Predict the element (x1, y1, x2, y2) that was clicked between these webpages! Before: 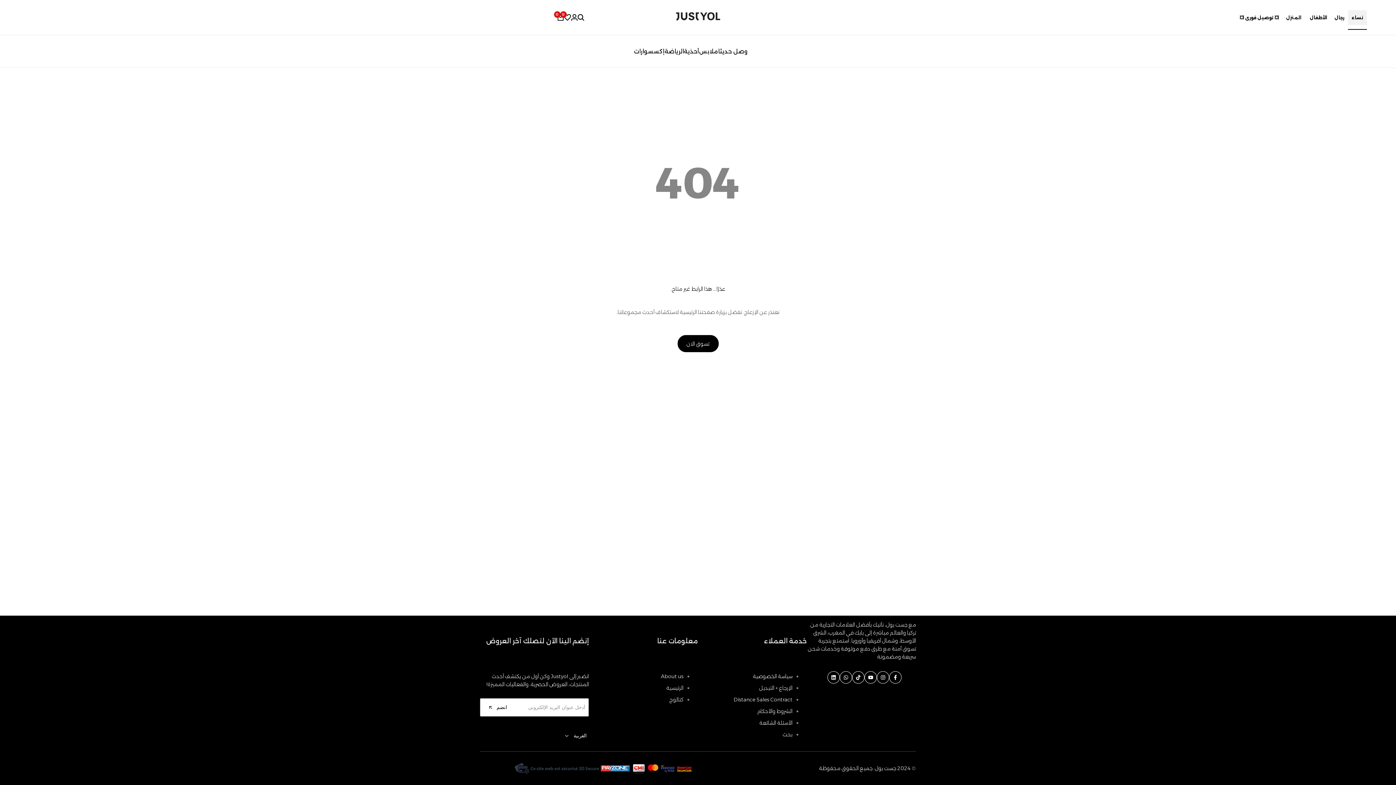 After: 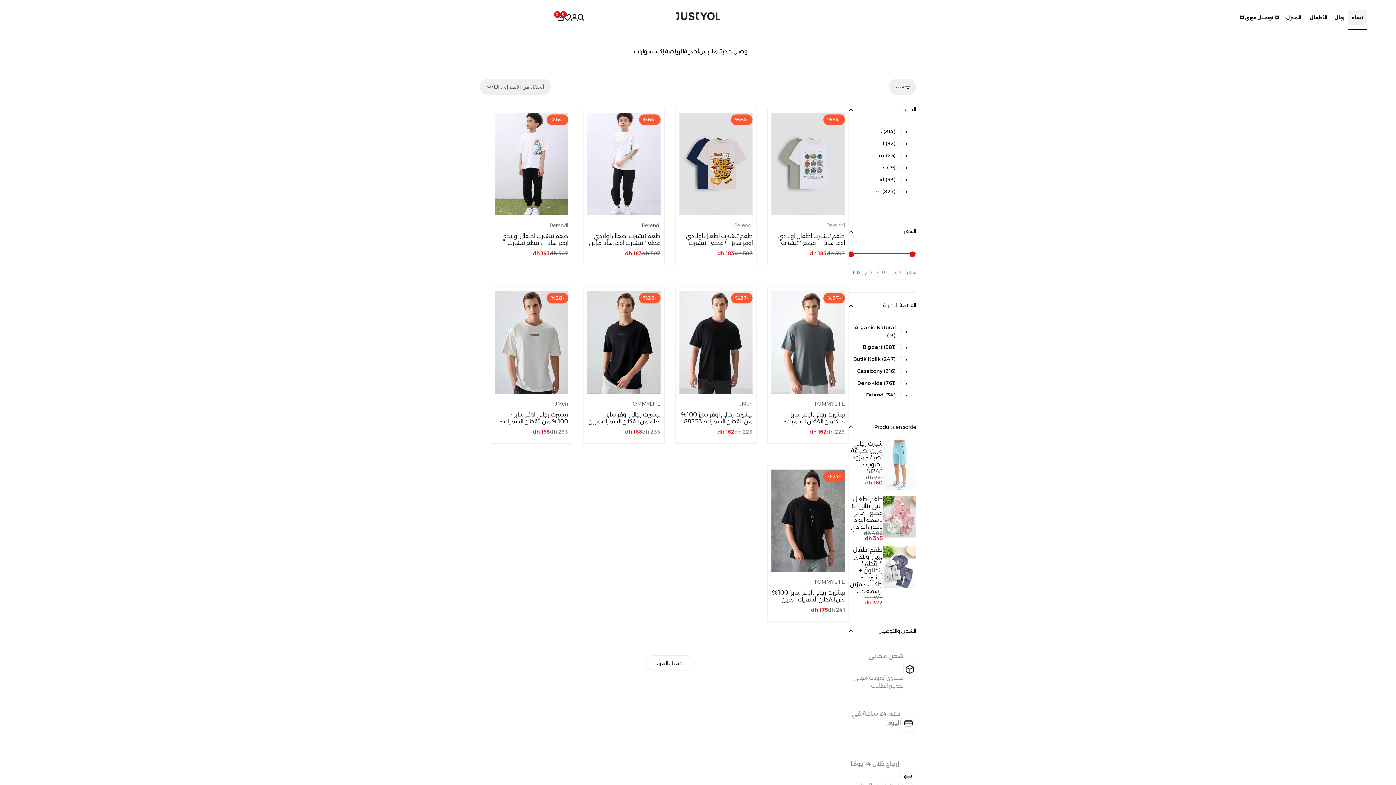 Action: label: كتالوج bbox: (669, 696, 683, 703)